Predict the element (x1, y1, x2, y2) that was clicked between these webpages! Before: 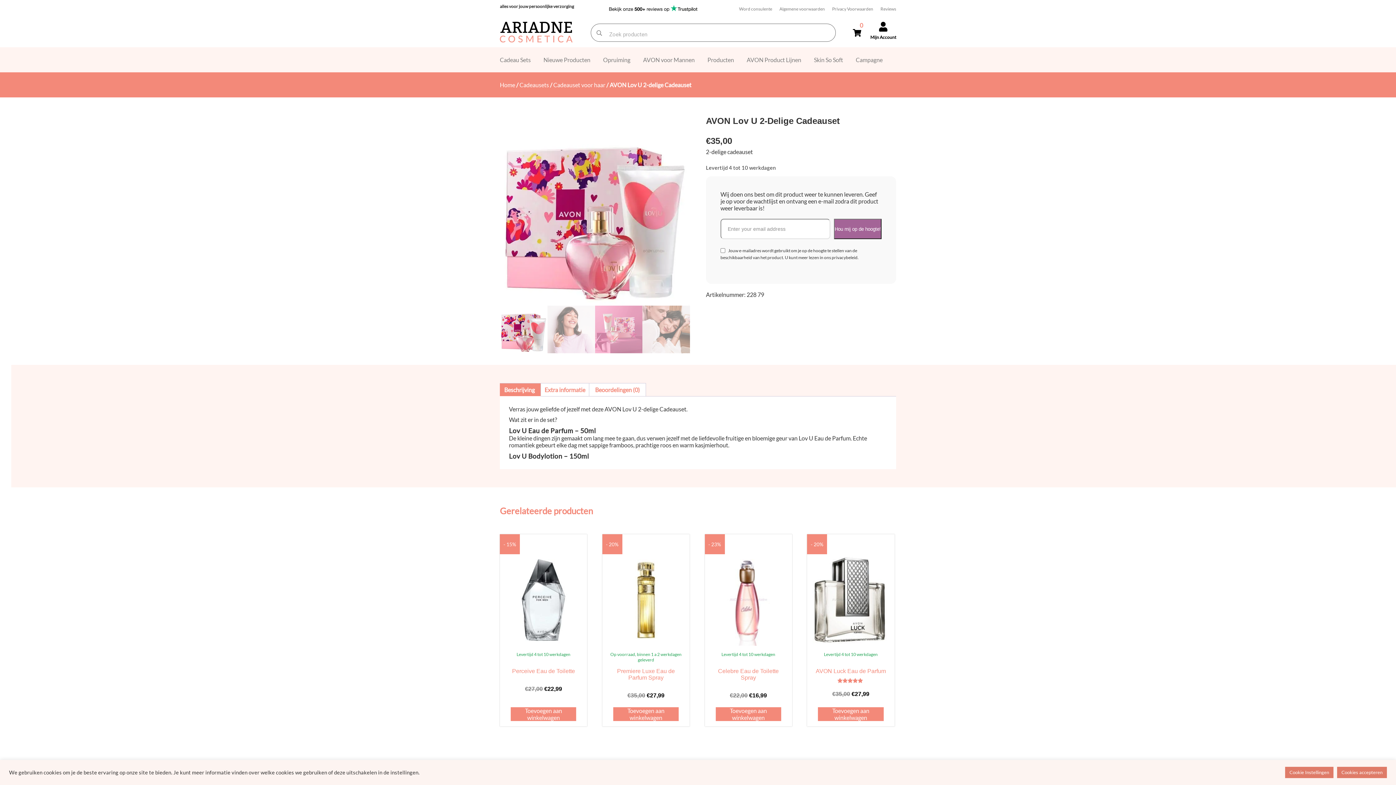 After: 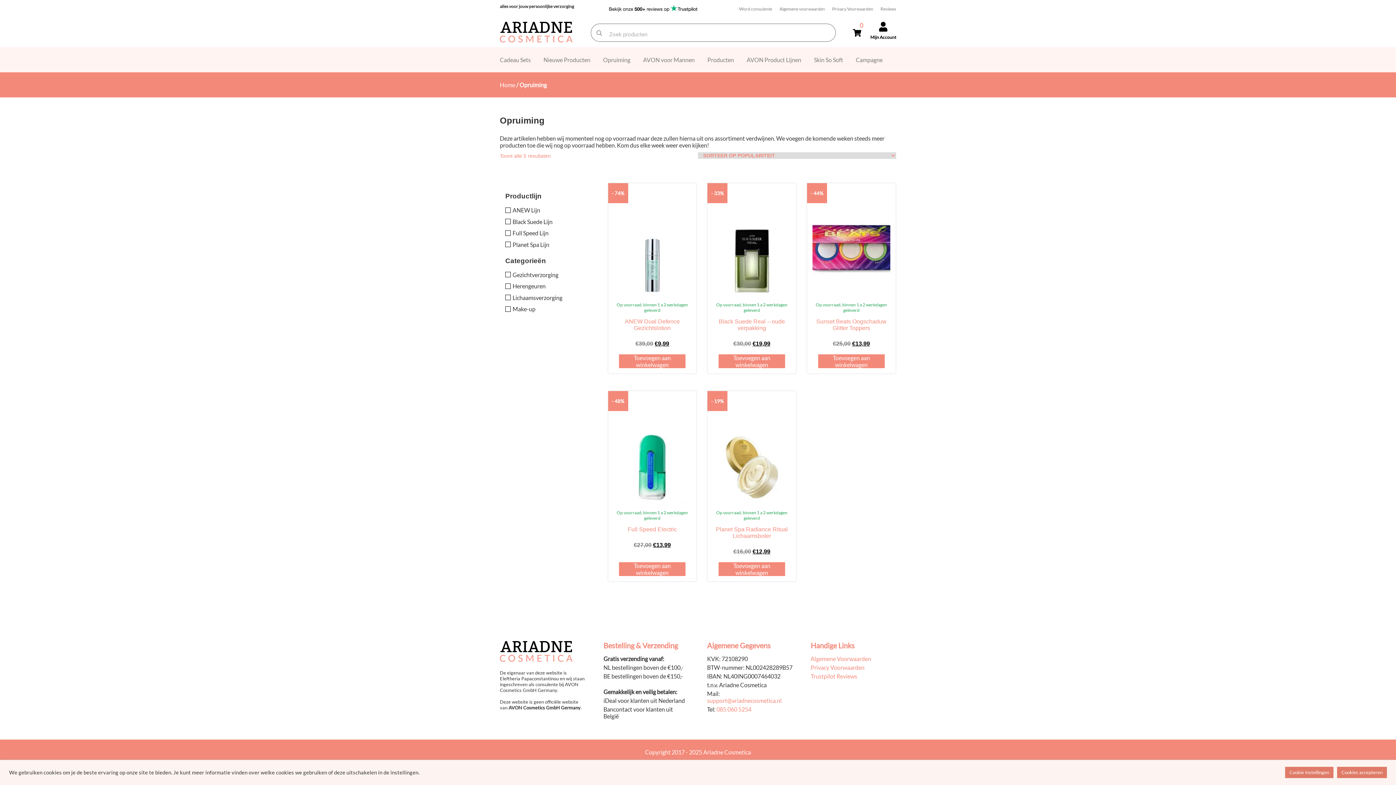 Action: bbox: (603, 56, 630, 63) label: Opruiming